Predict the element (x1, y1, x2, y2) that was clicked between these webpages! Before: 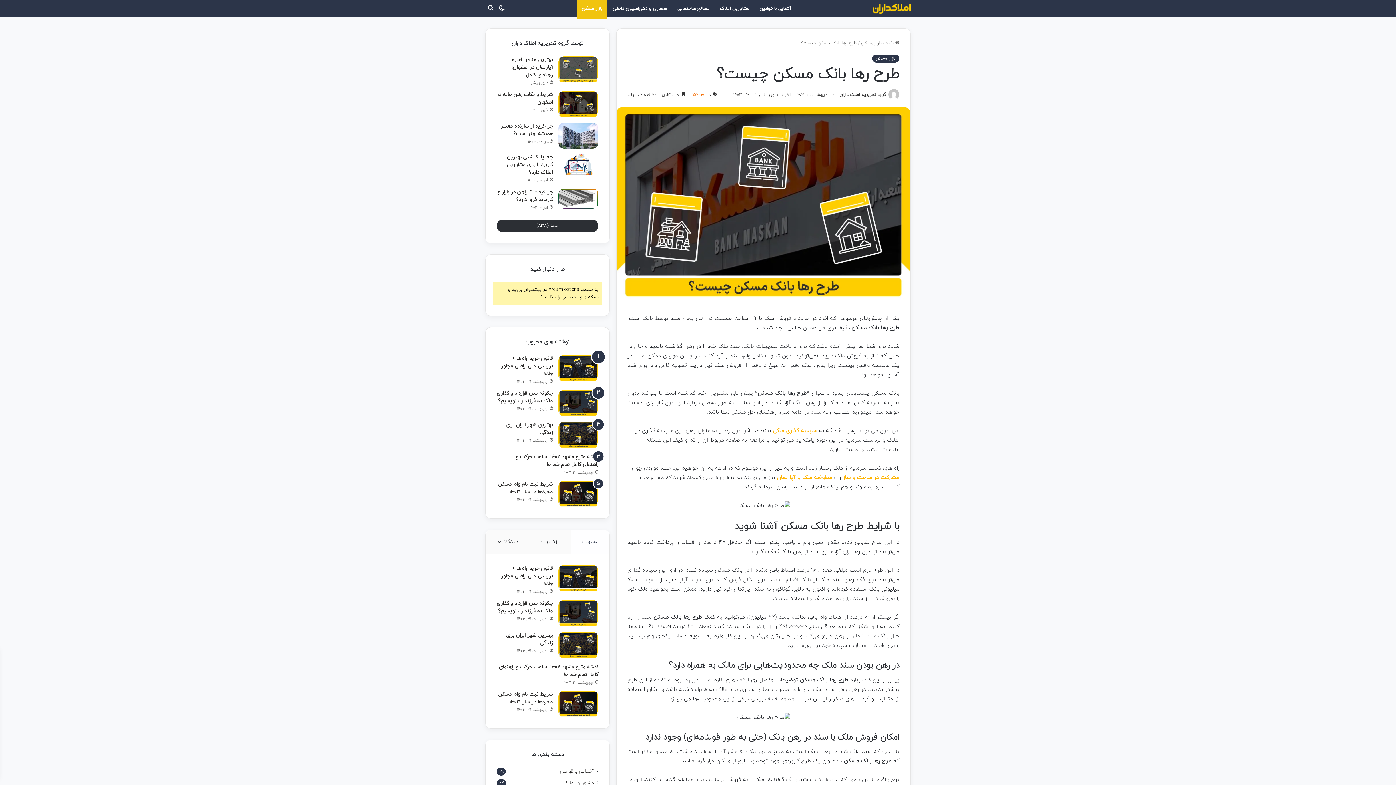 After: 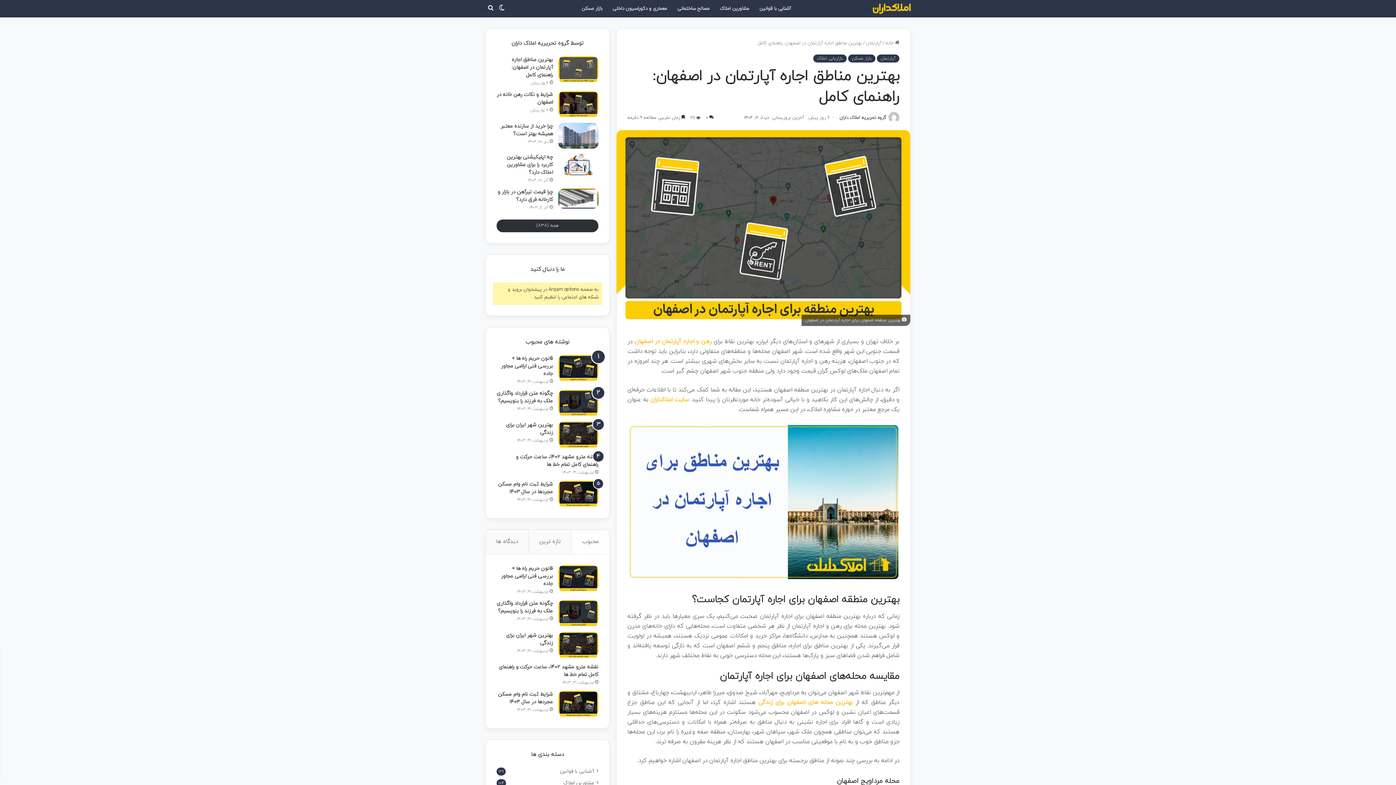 Action: bbox: (558, 56, 598, 83) label: بهترین مناطق اجاره آپارتمان در اصفهان: راهنمای کامل